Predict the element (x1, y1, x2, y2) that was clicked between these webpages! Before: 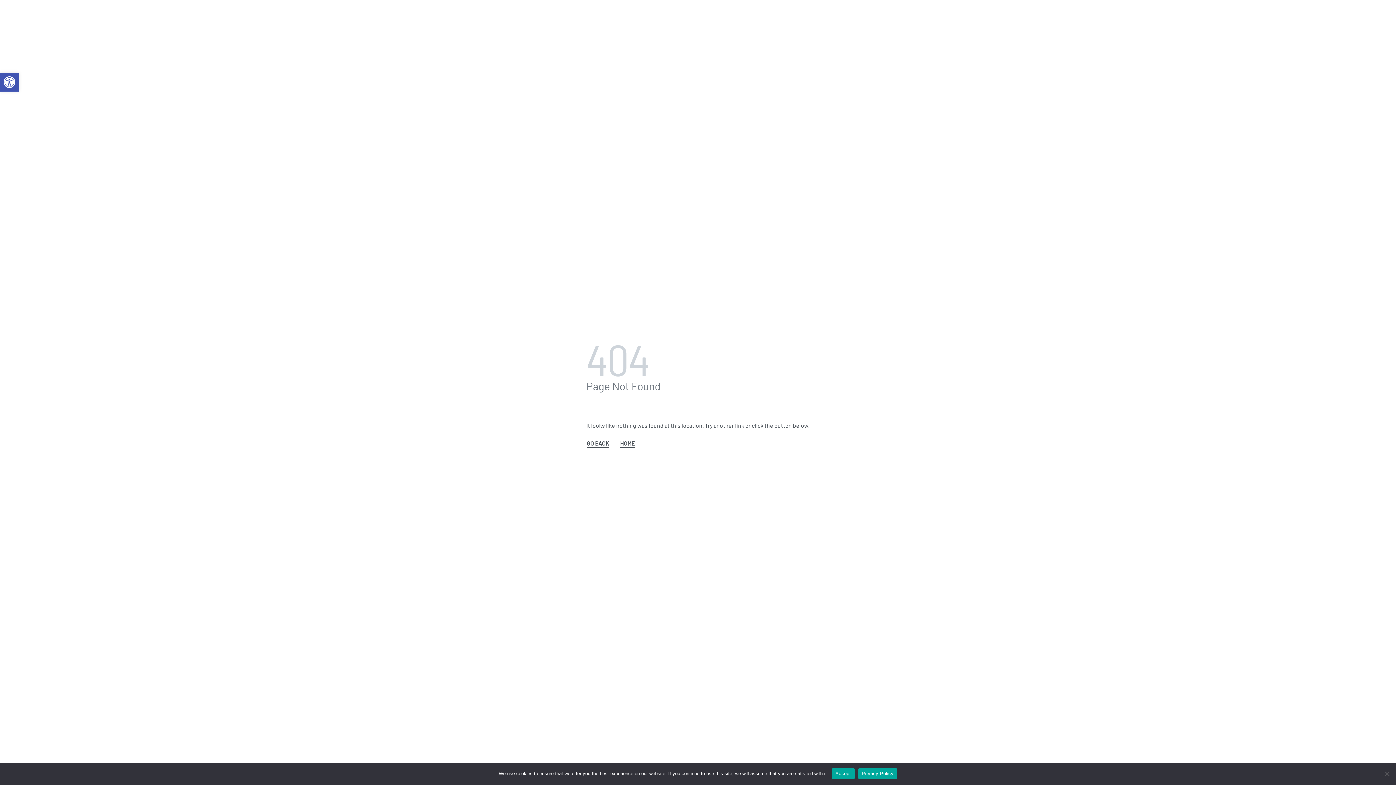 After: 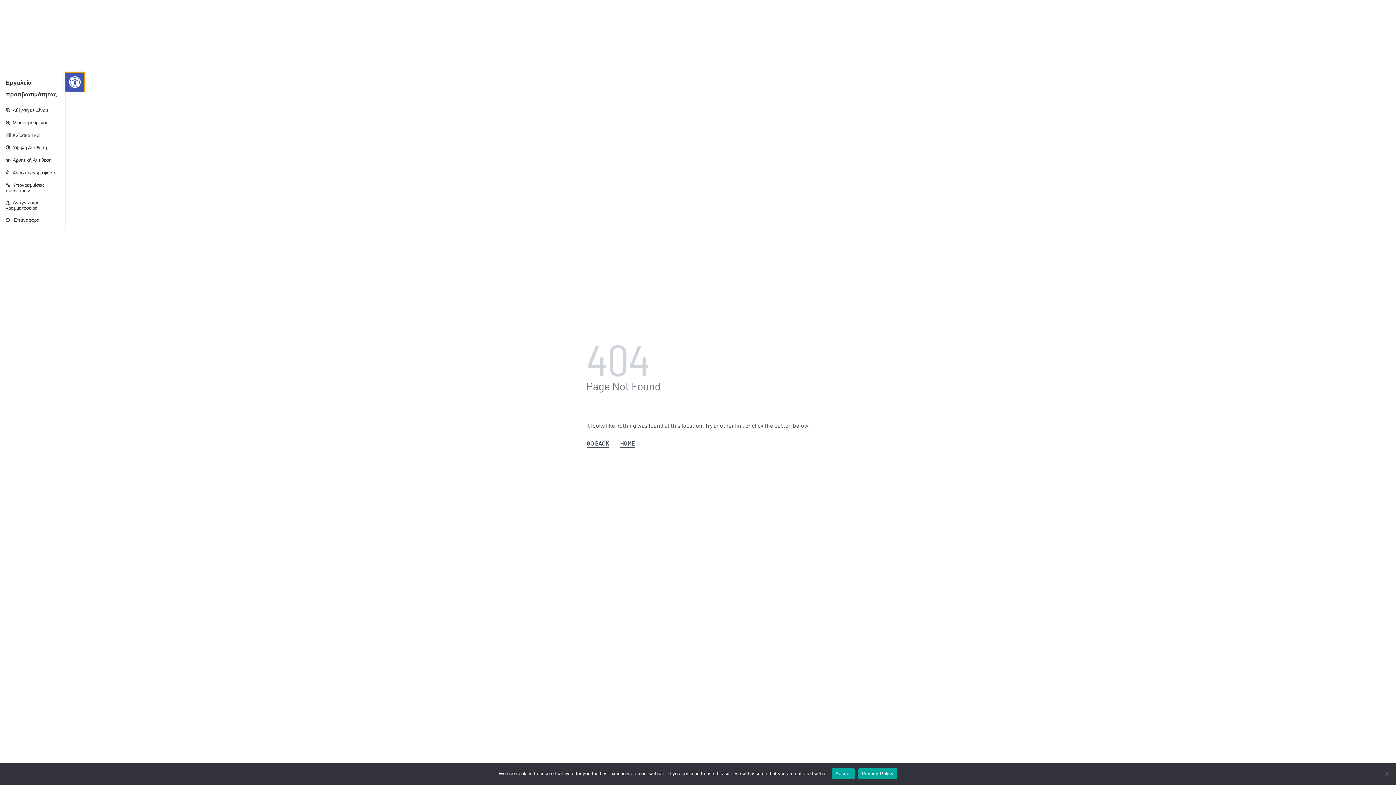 Action: bbox: (0, 72, 18, 91) label: Ανοίξτε τη γραμμή εργαλείων